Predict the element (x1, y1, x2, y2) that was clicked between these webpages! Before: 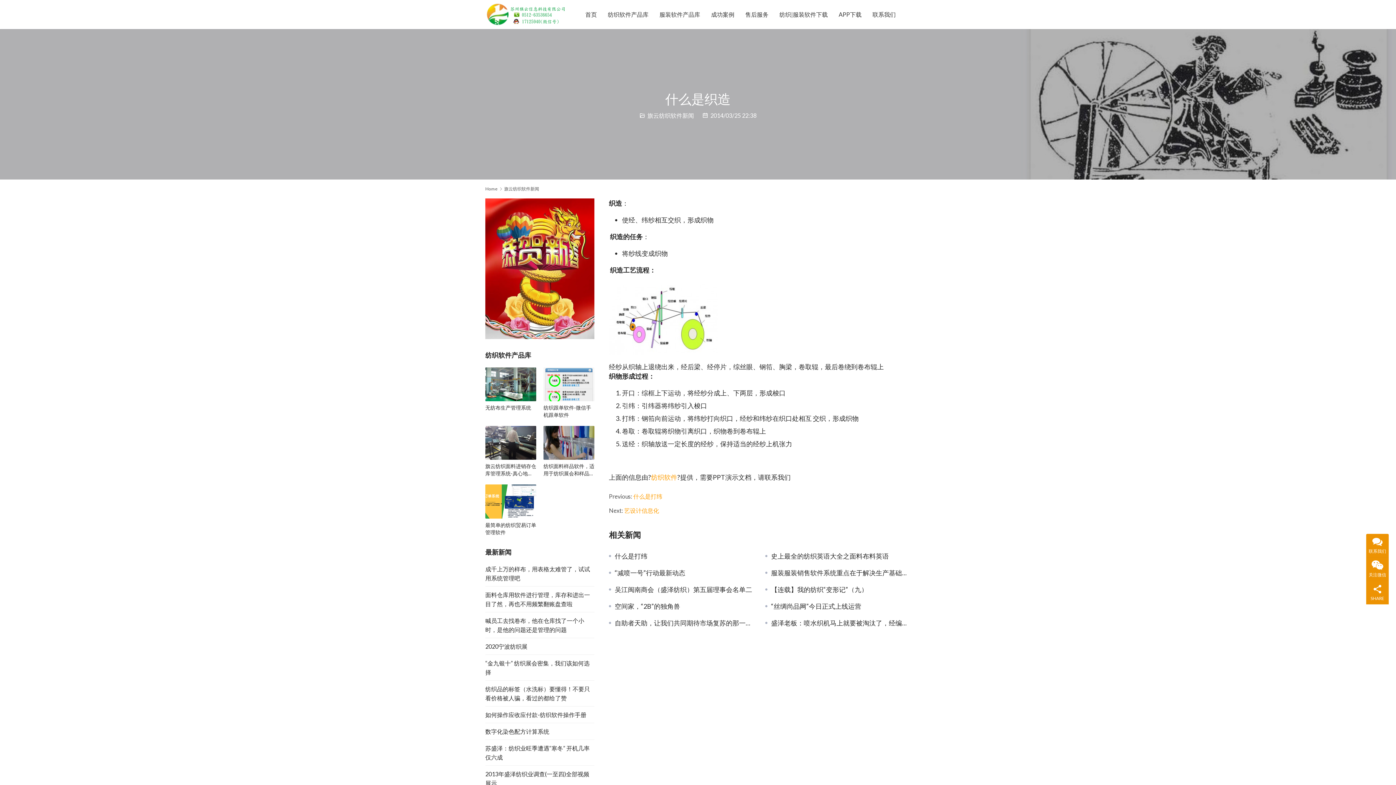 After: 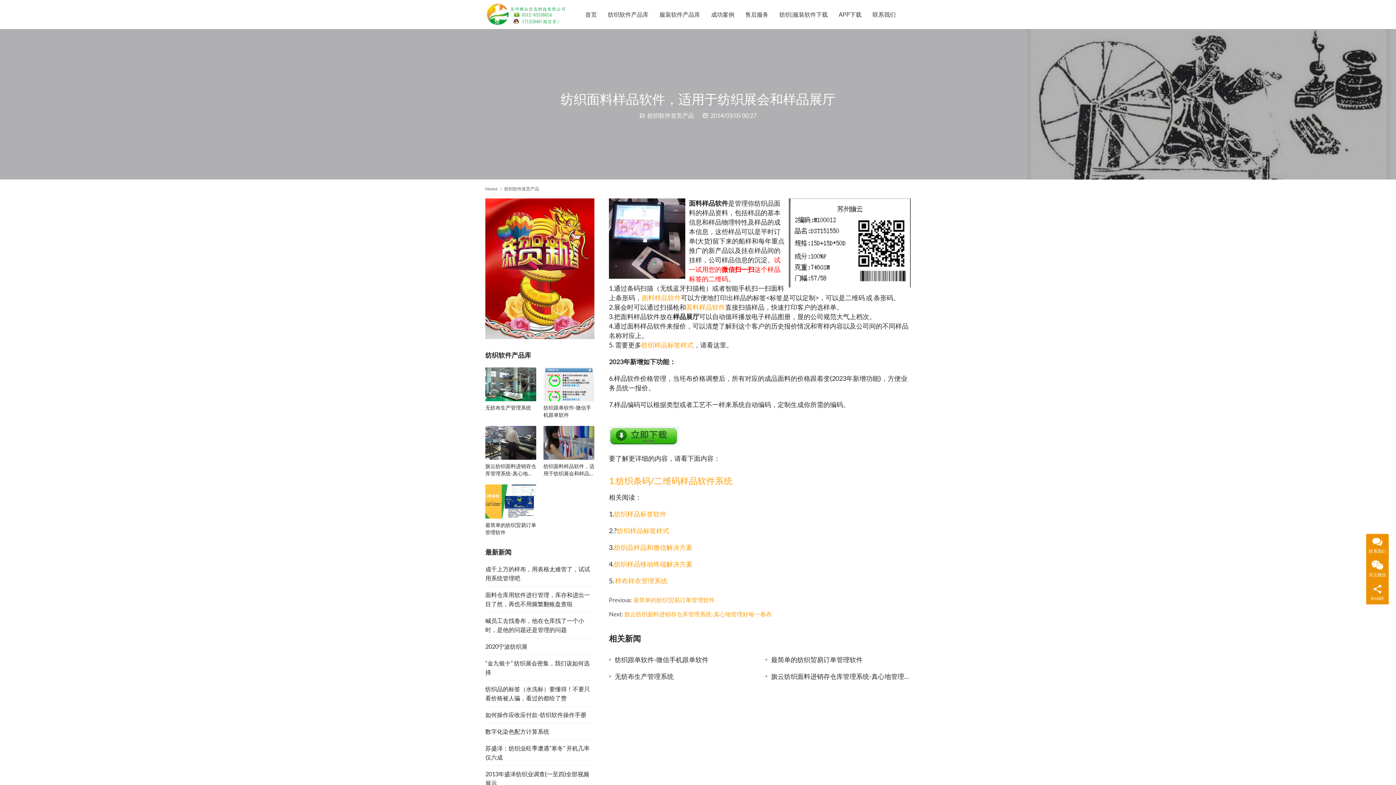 Action: label: 纺织面料样品软件，适用于纺织展会和样品展厅 bbox: (543, 462, 594, 477)